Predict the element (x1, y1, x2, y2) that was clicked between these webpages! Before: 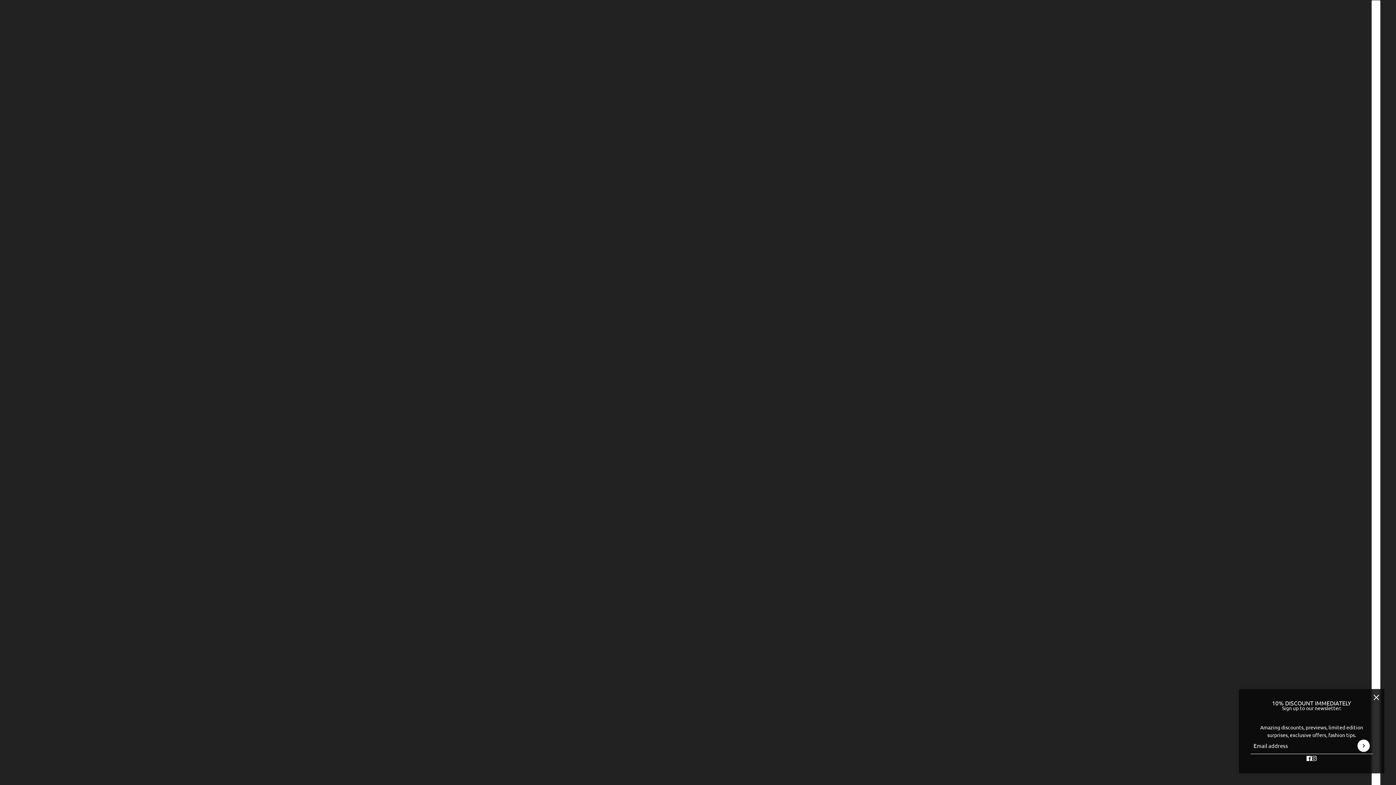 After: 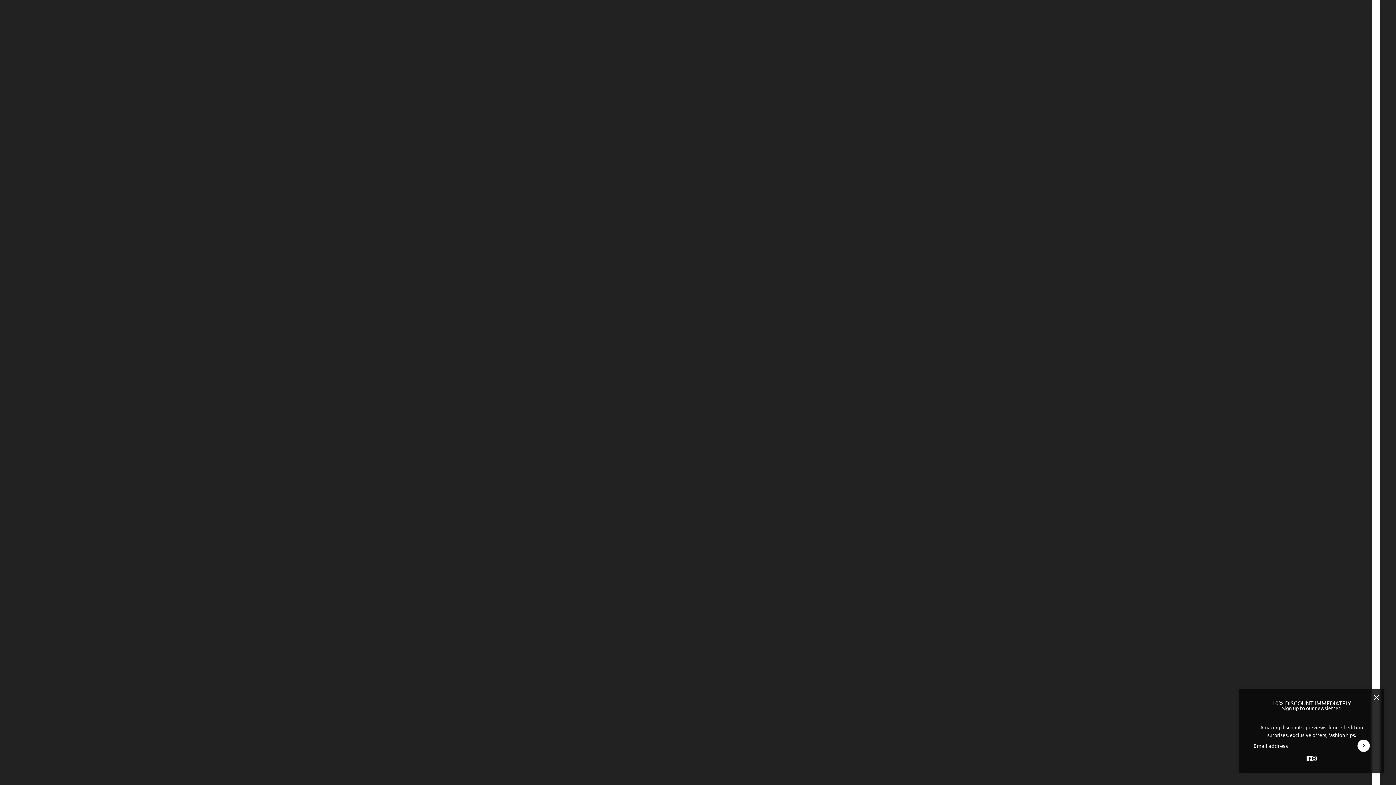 Action: bbox: (1309, 751, 1320, 765) label: instagram